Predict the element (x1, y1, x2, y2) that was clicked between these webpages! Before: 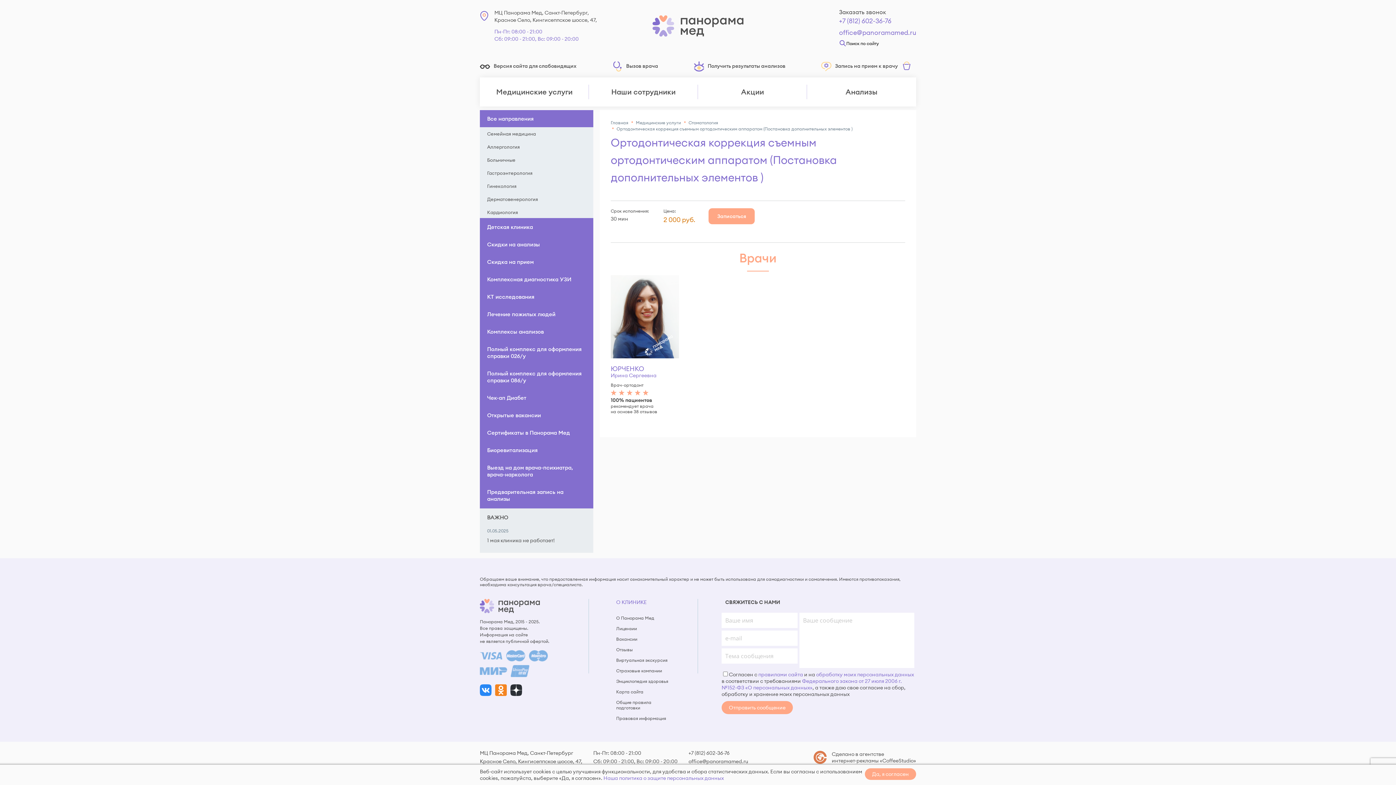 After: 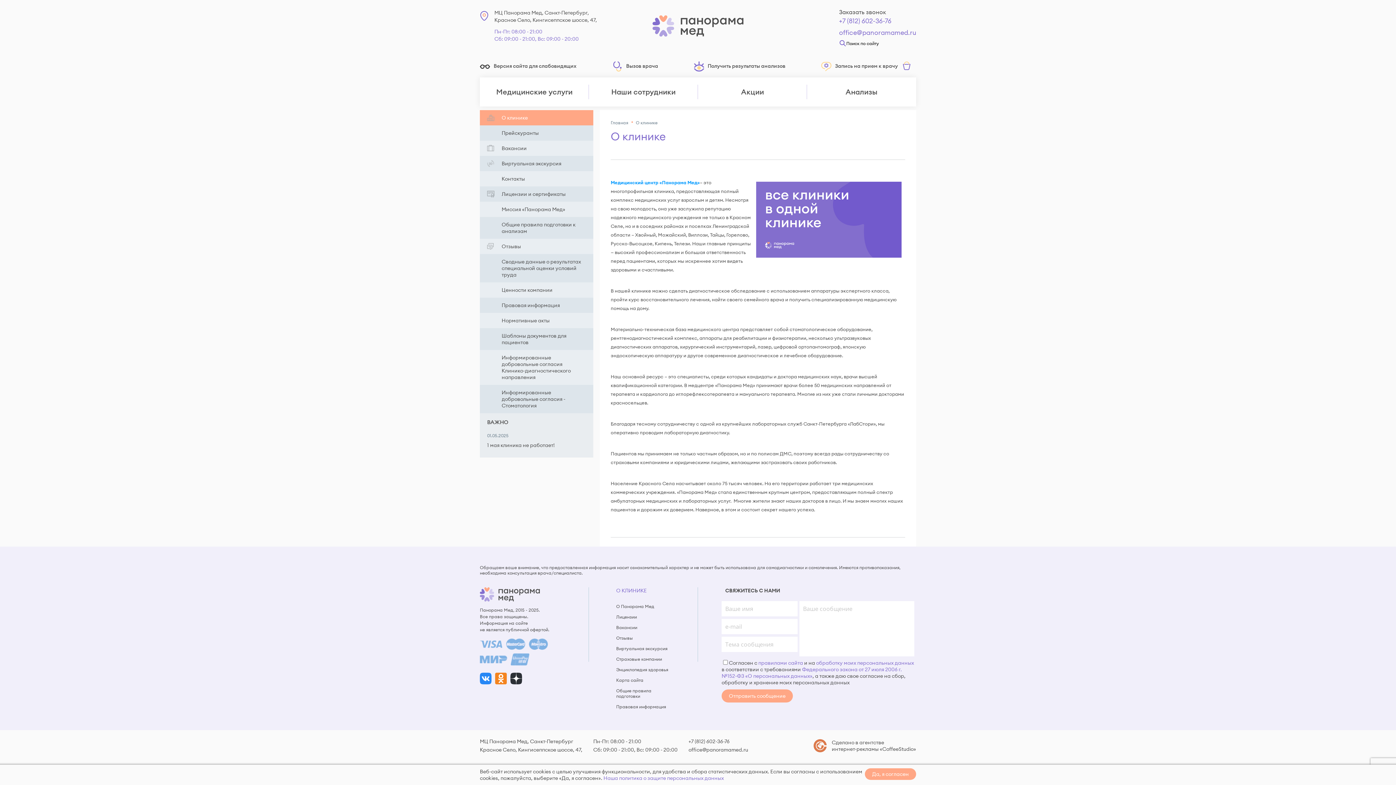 Action: label: О Панорама Мед bbox: (616, 613, 670, 623)